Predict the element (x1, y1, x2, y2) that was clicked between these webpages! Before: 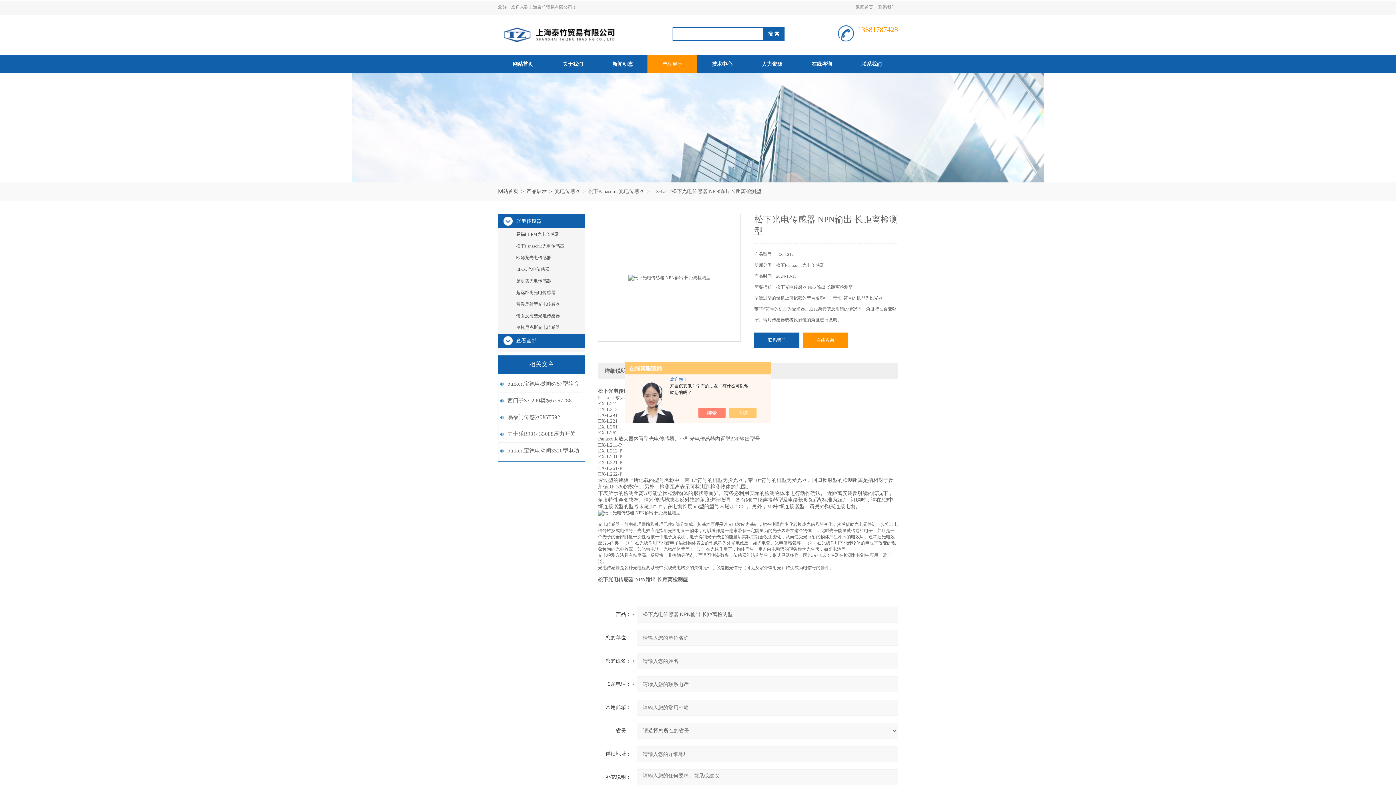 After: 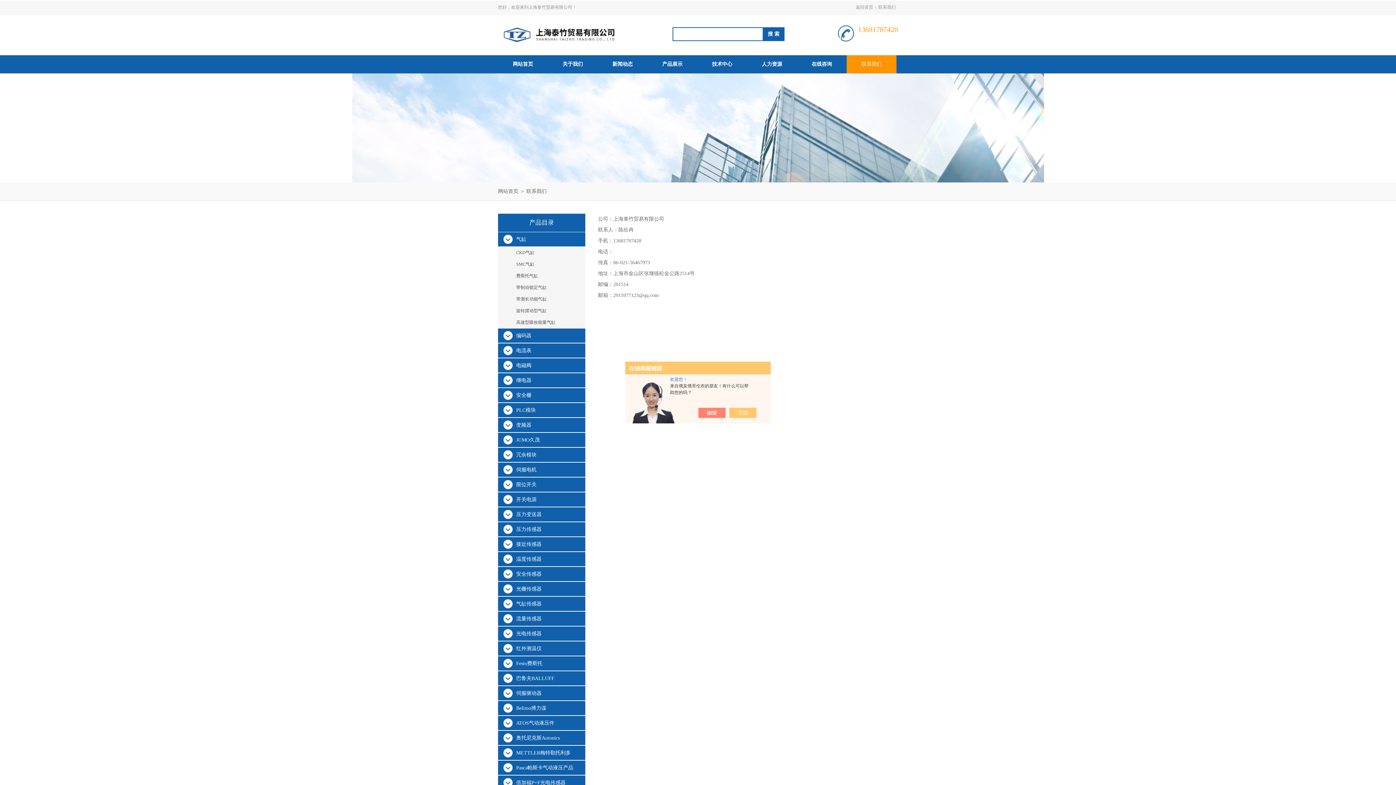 Action: bbox: (876, 0, 898, 14) label: 联系我们